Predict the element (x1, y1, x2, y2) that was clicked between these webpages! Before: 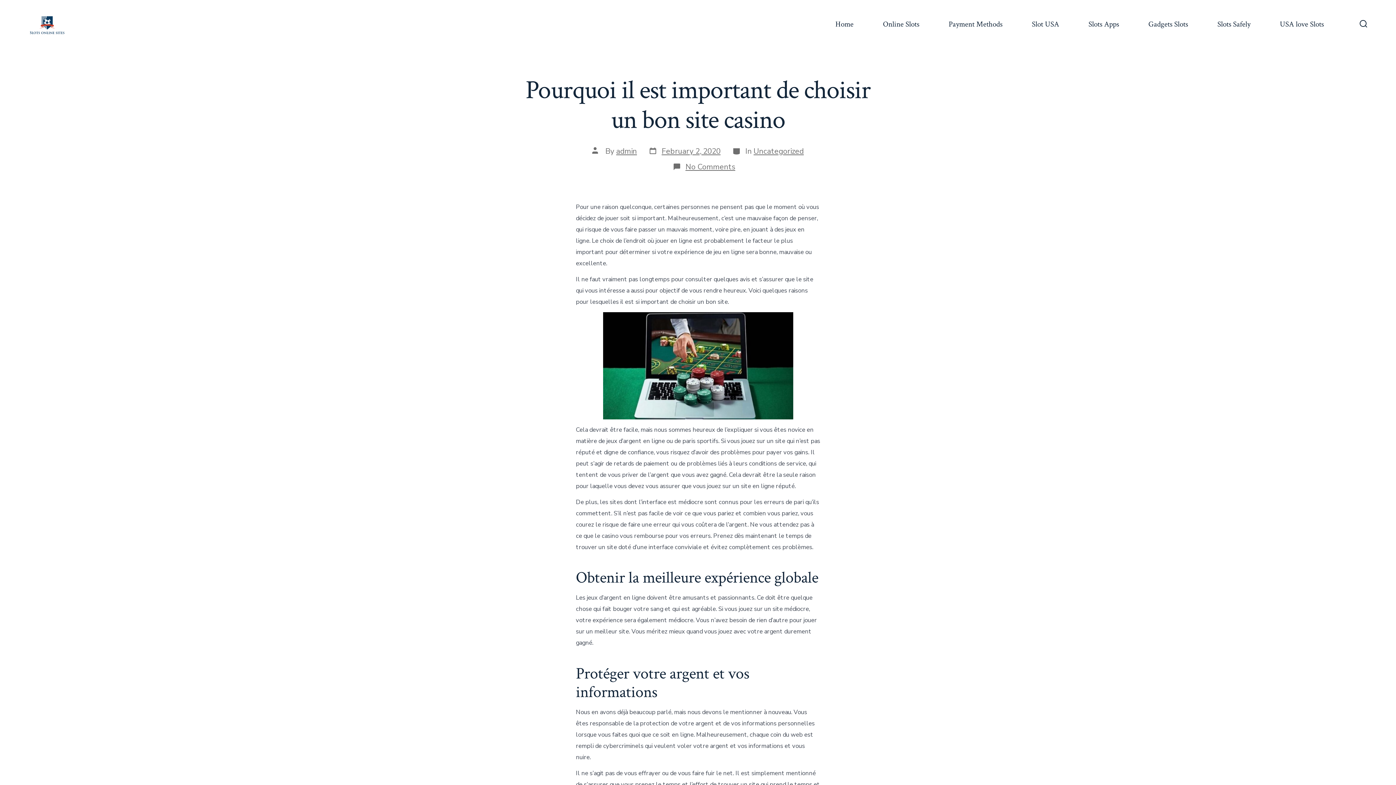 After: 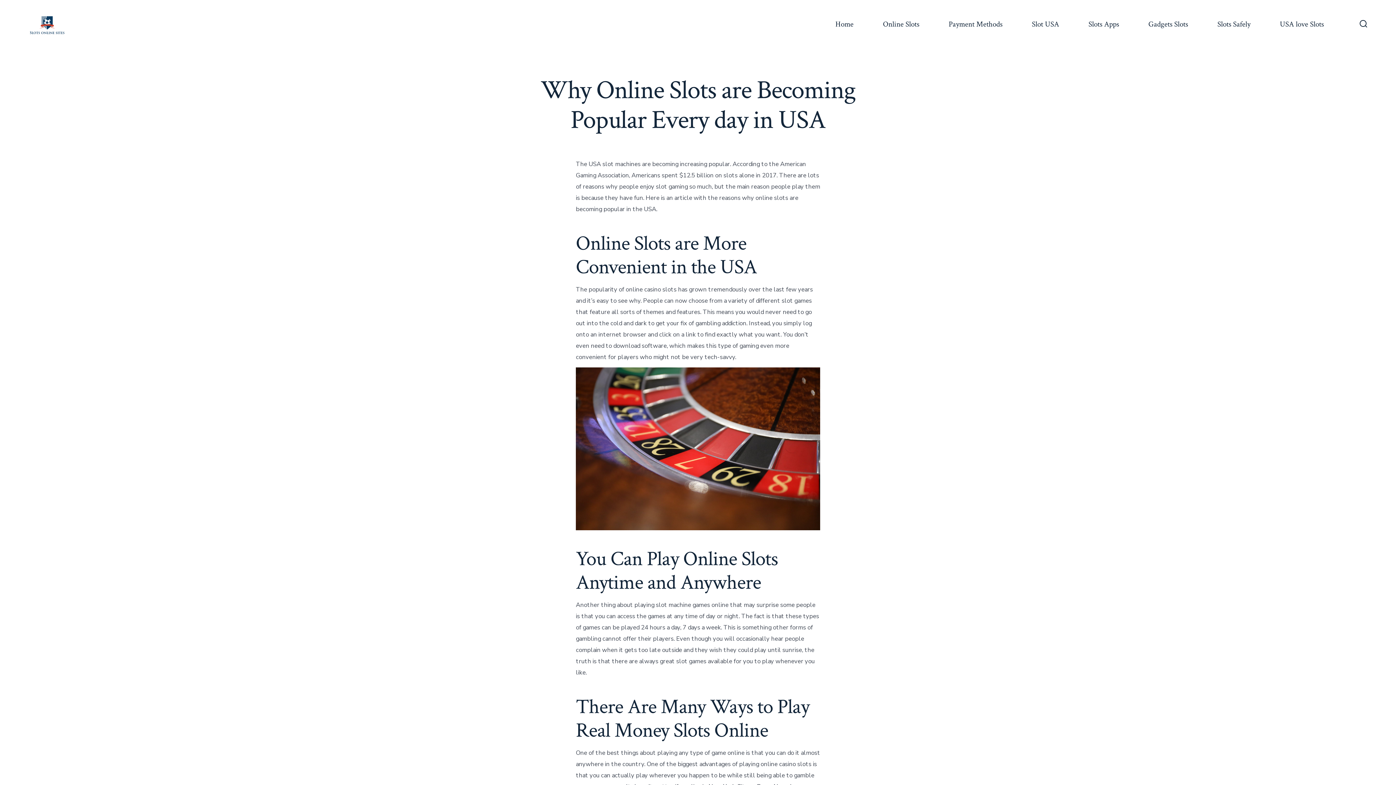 Action: label: Home bbox: (835, 17, 853, 31)